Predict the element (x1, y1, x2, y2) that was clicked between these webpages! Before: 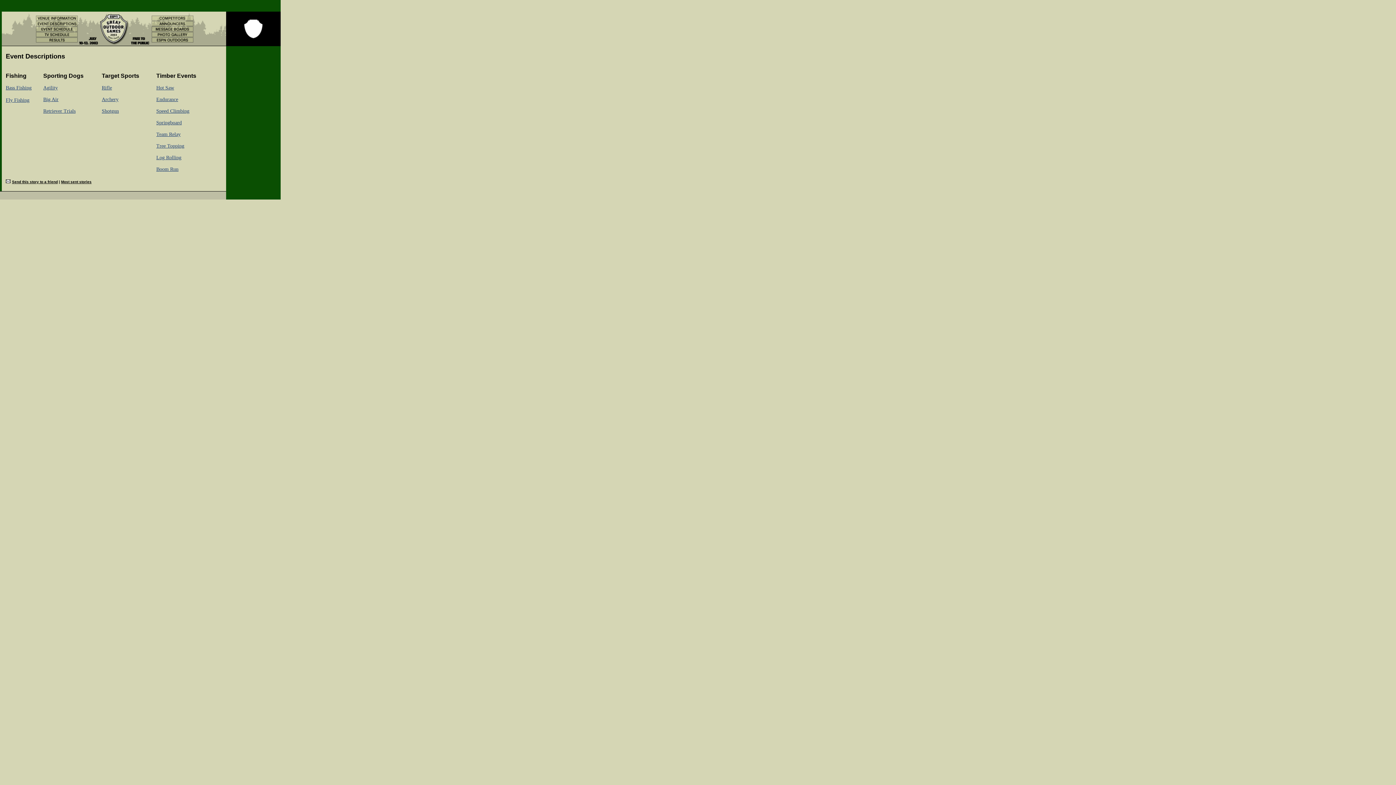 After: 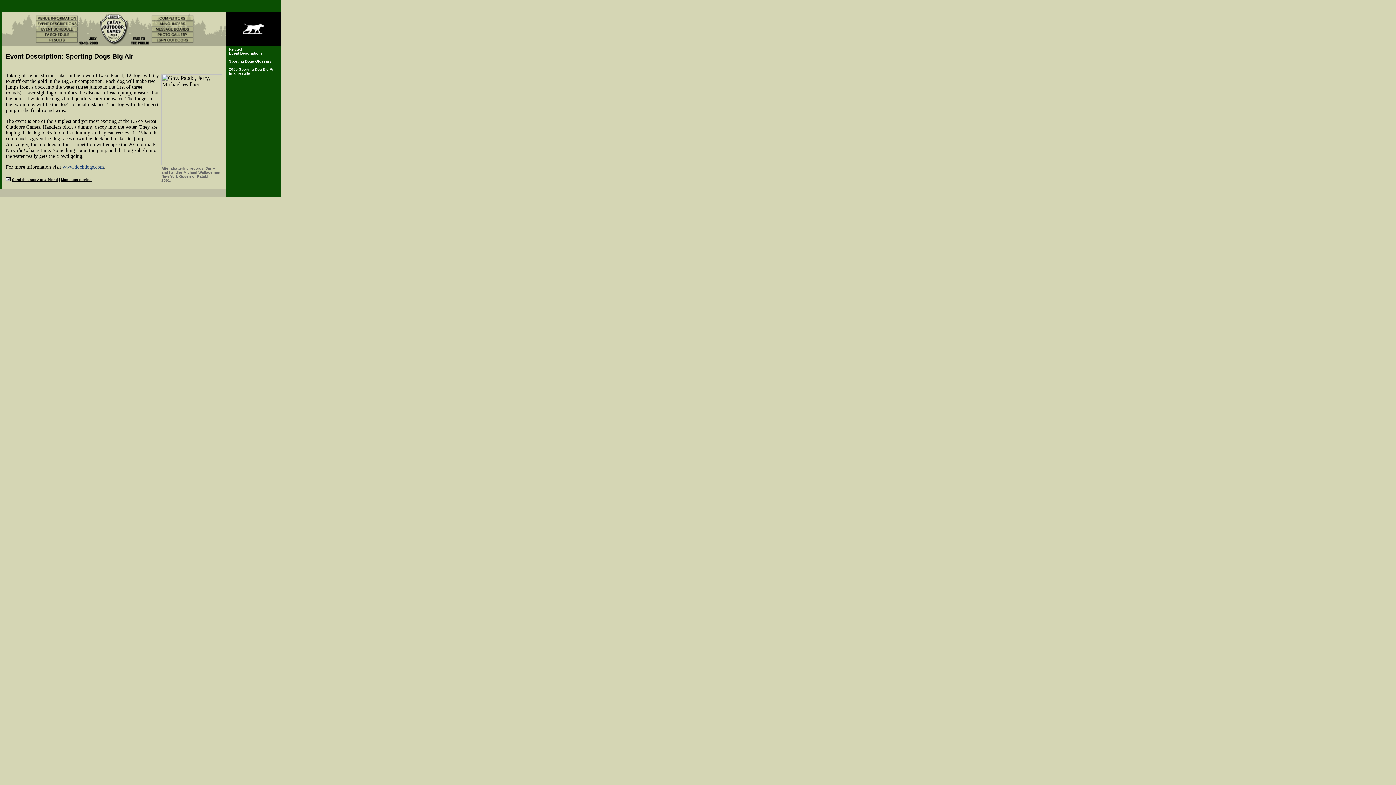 Action: label: Big Air bbox: (43, 96, 58, 102)